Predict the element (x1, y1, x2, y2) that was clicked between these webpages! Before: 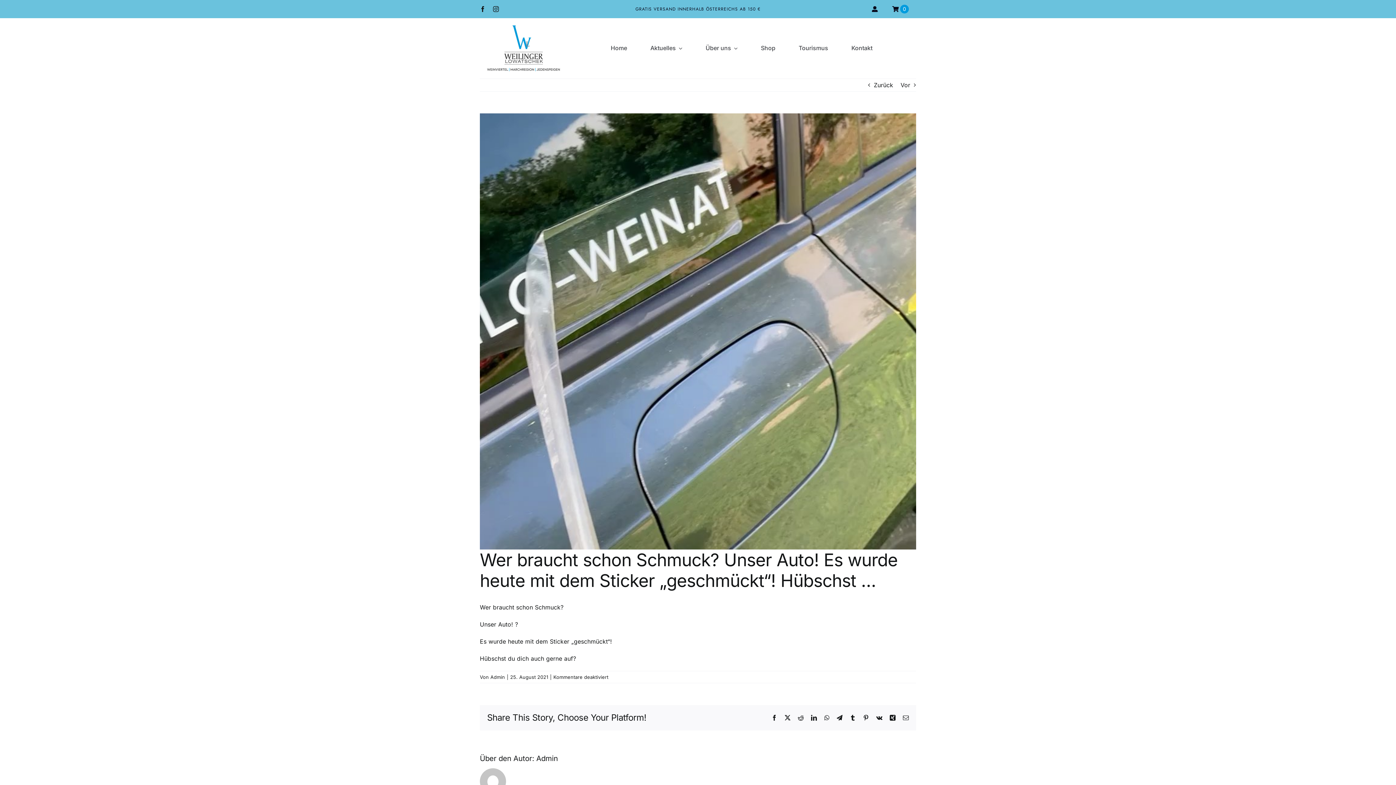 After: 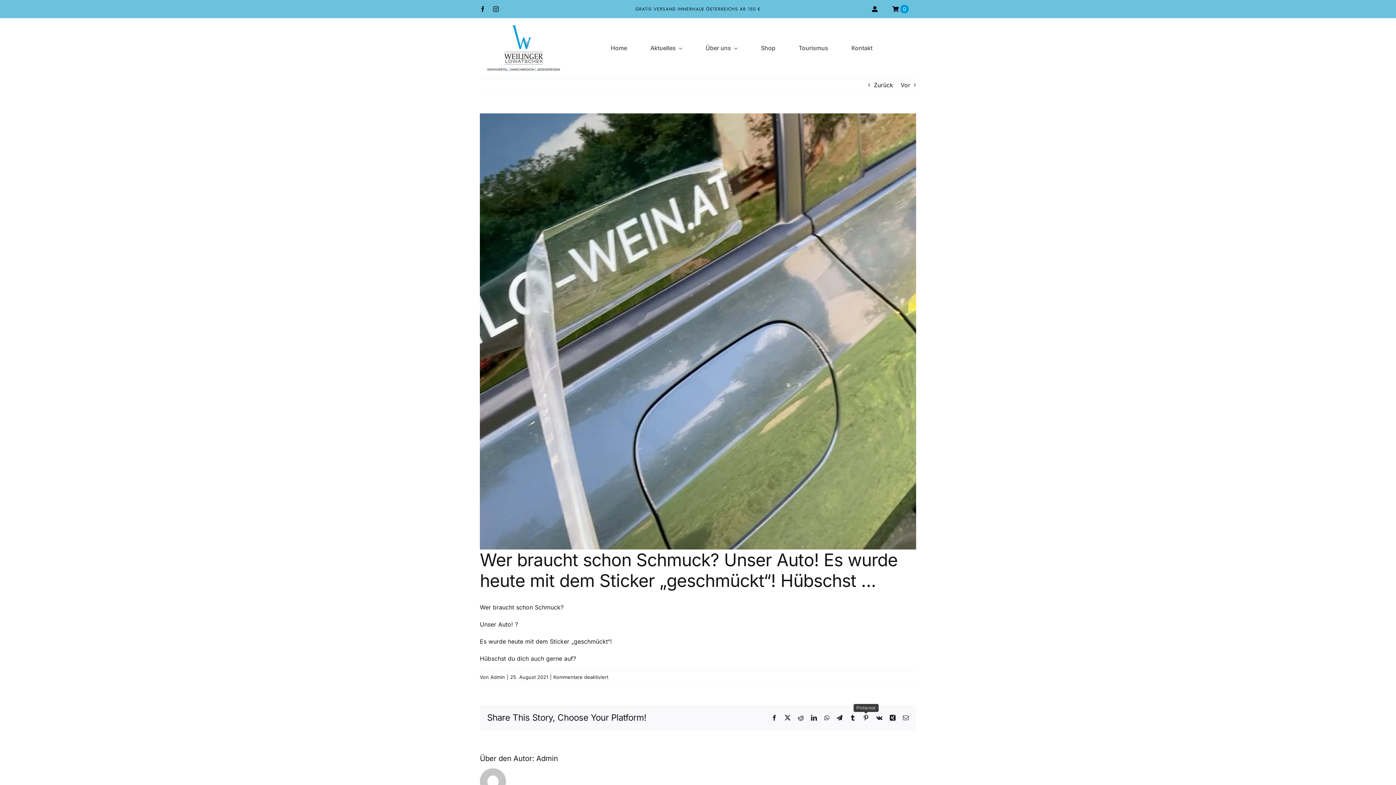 Action: bbox: (863, 715, 869, 721) label: Pinterest